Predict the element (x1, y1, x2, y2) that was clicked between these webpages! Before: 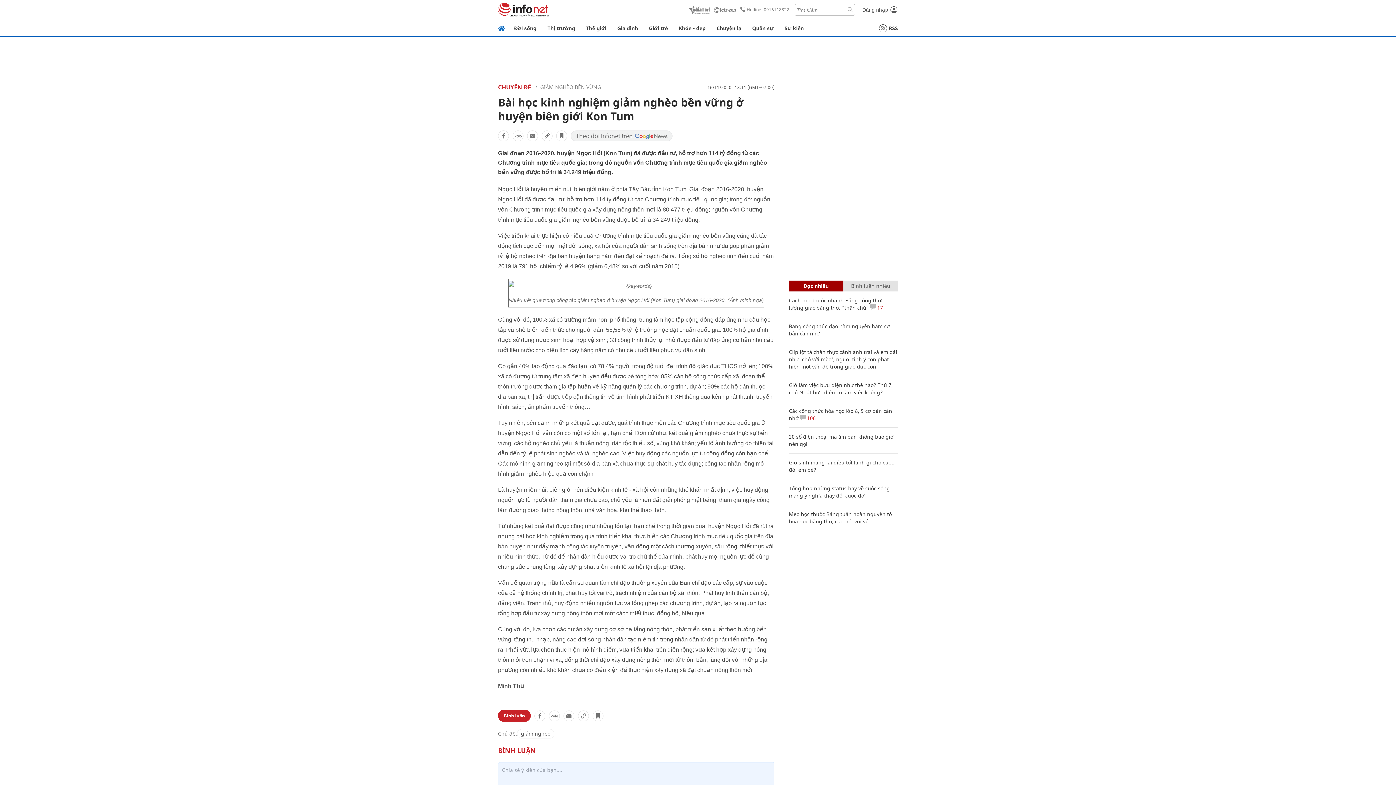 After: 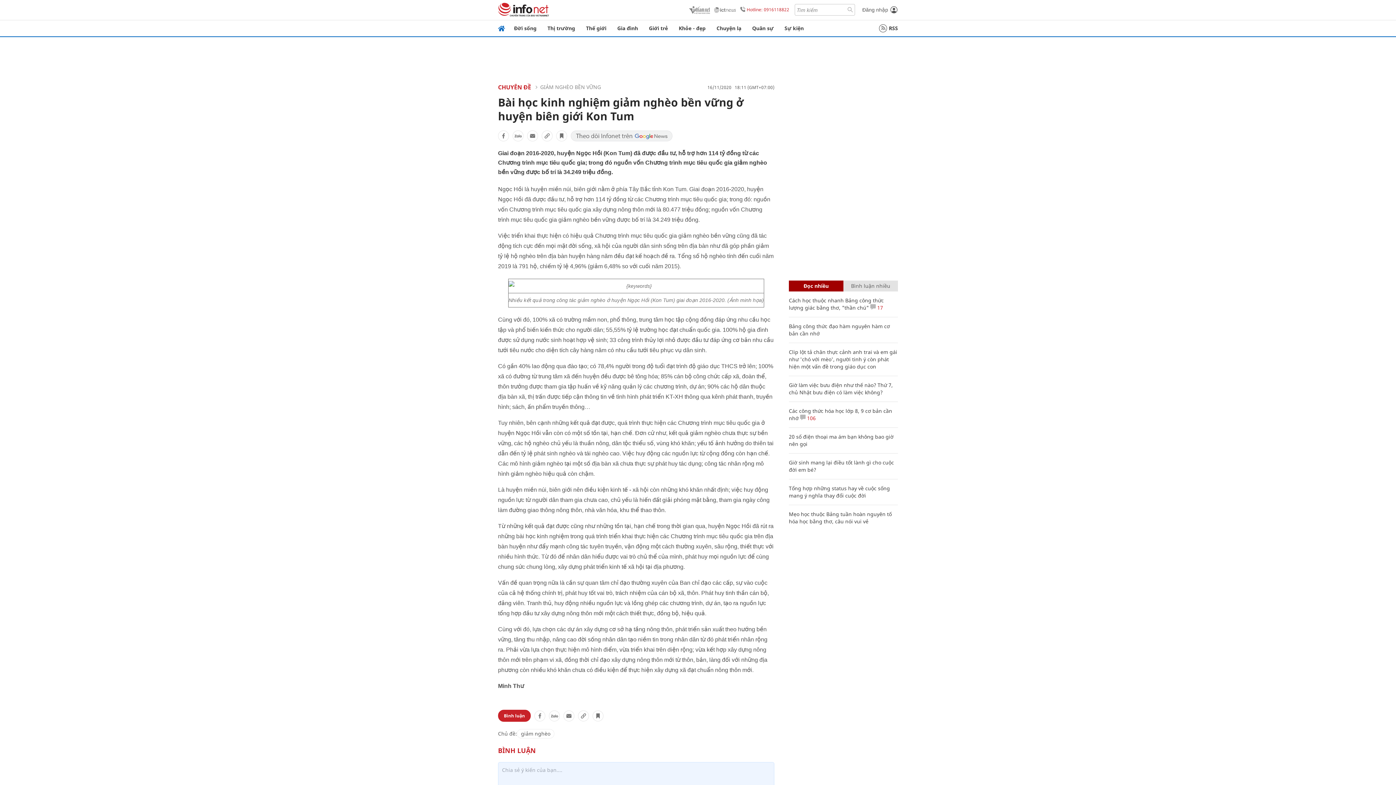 Action: label: Hotline: 0916118822 bbox: (737, 3, 794, 16)